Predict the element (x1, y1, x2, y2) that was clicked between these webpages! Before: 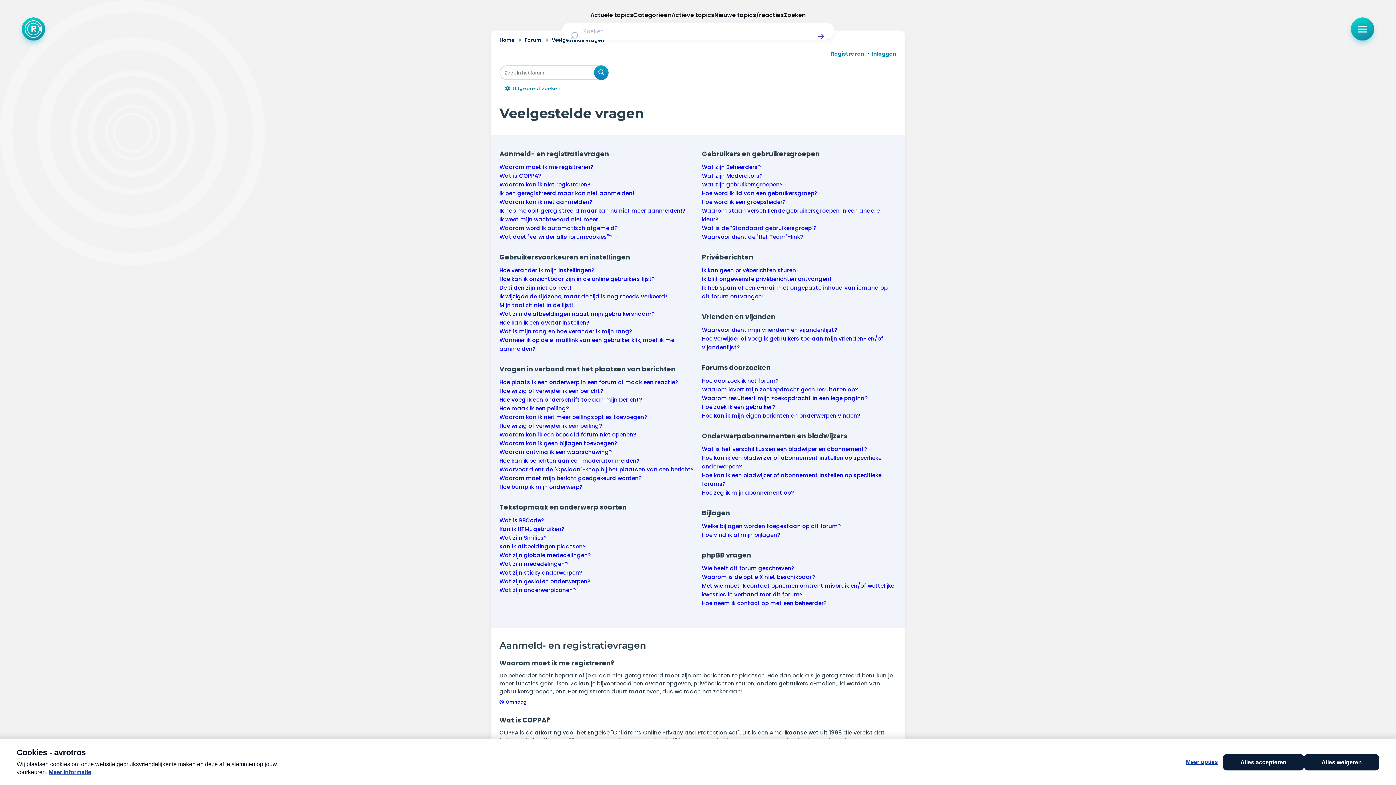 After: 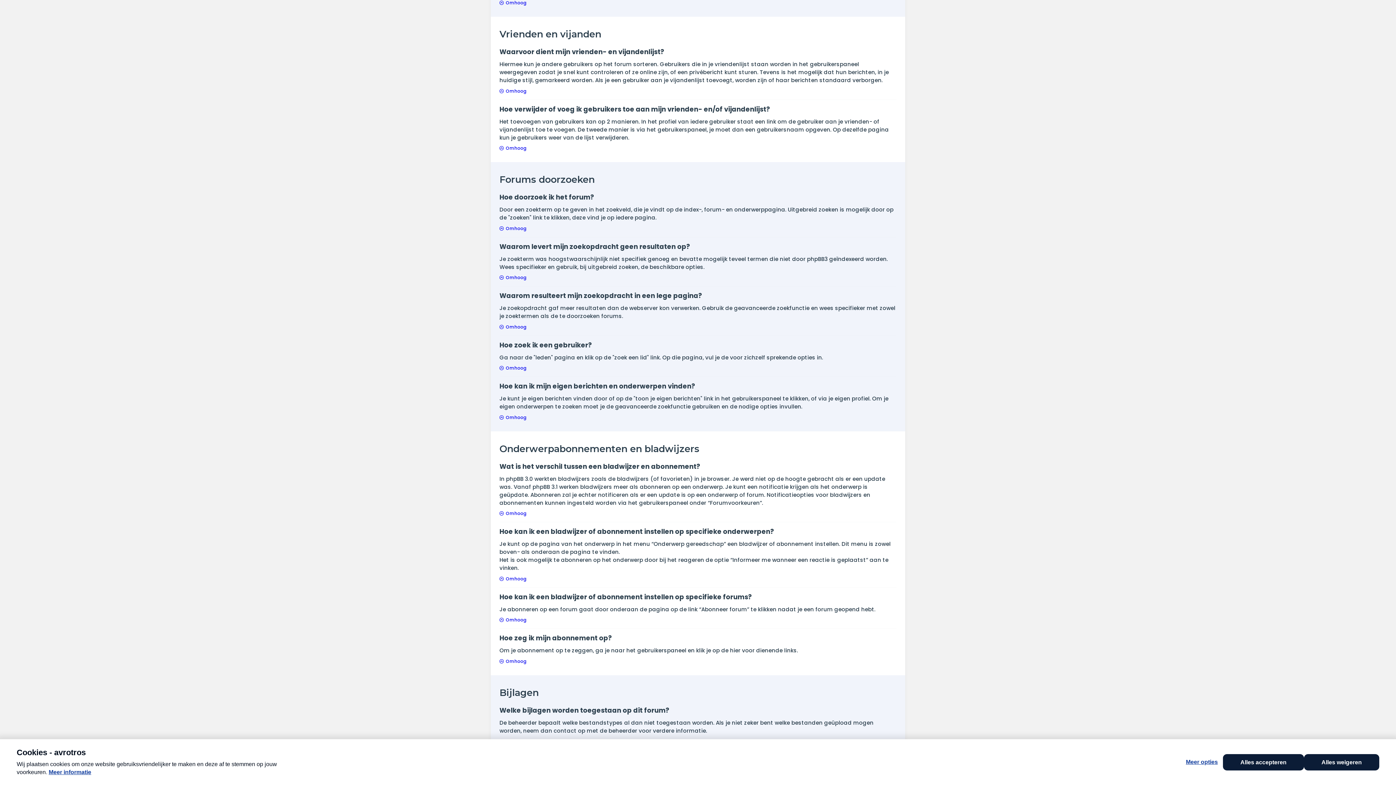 Action: label: Waarvoor dient mijn vrienden- en vijandenlijst? bbox: (702, 326, 837, 333)